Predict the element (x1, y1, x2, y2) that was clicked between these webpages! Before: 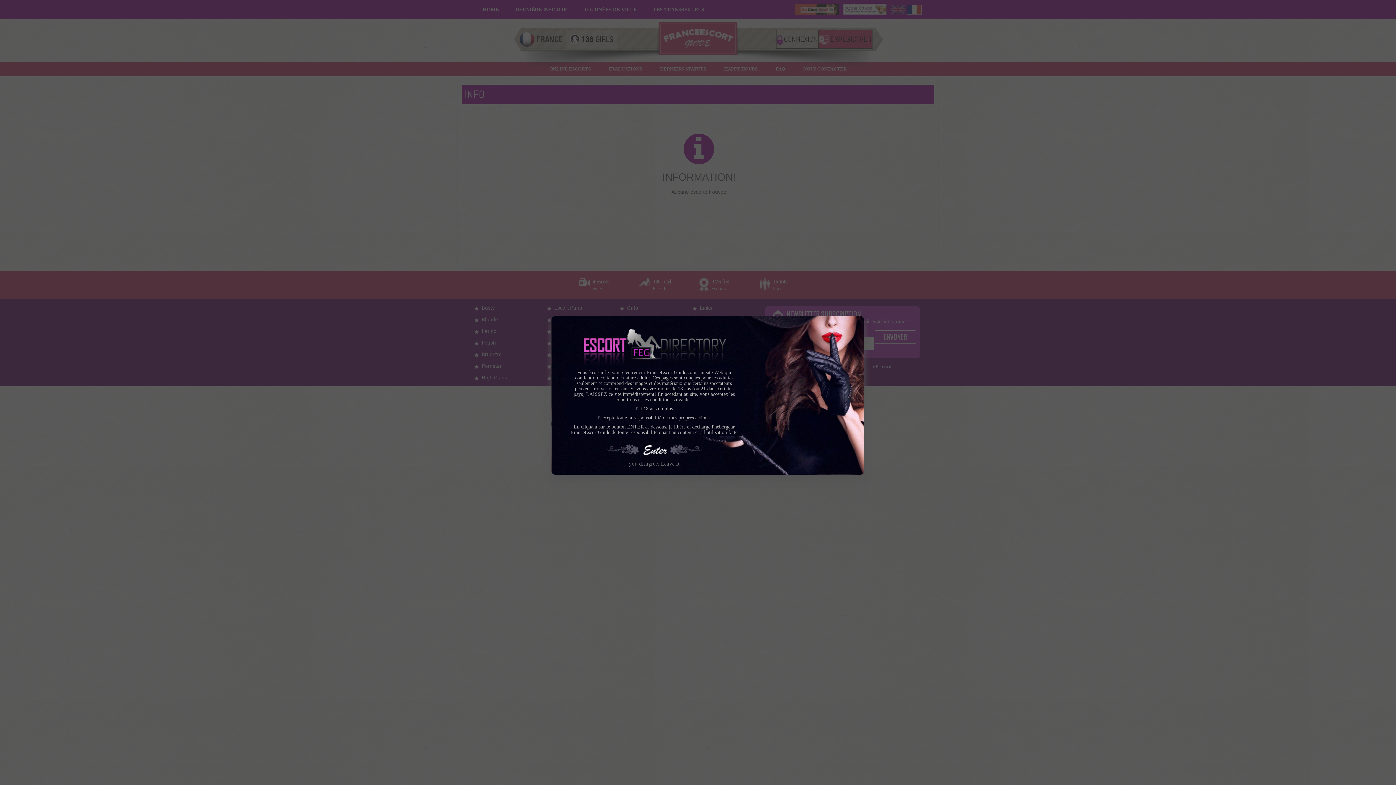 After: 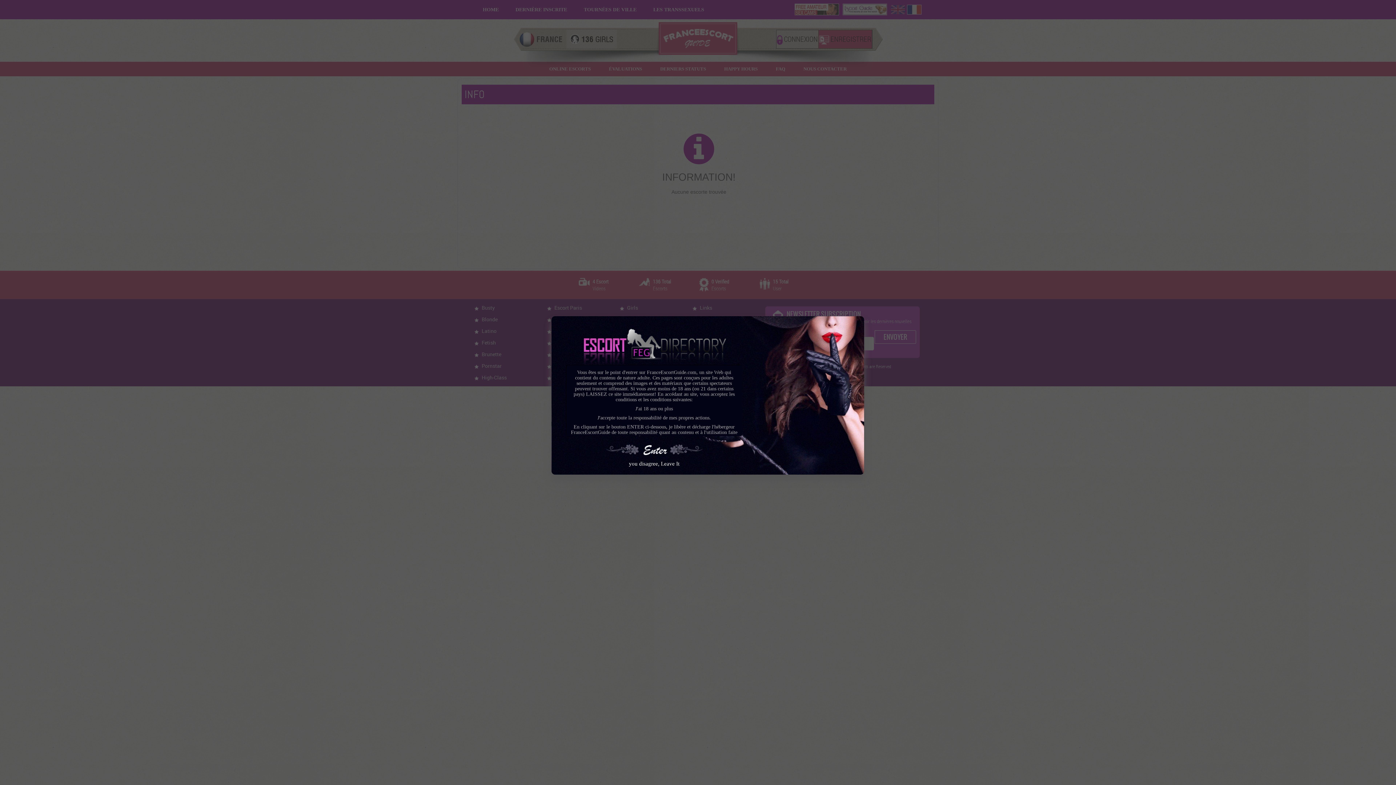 Action: bbox: (629, 461, 679, 466) label: you disagree, Leave It